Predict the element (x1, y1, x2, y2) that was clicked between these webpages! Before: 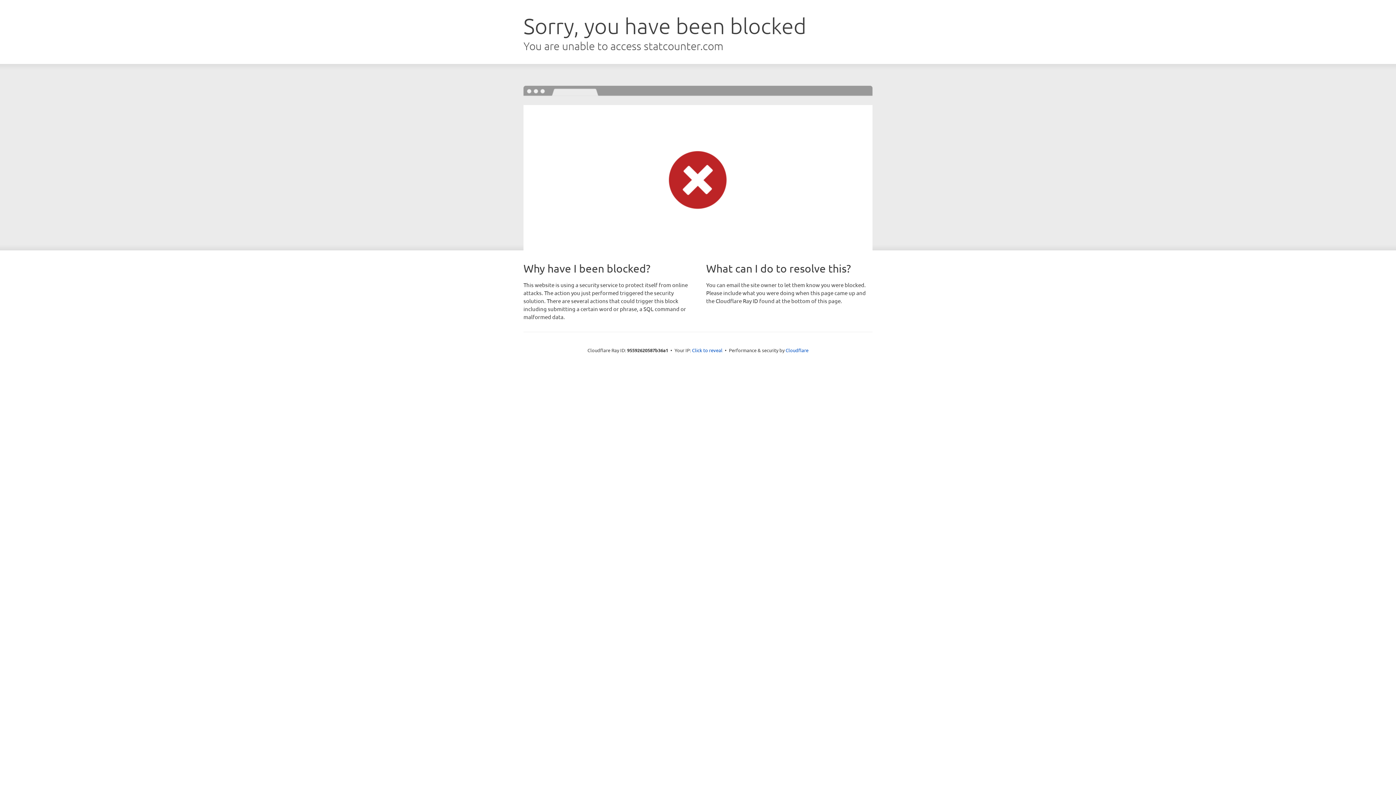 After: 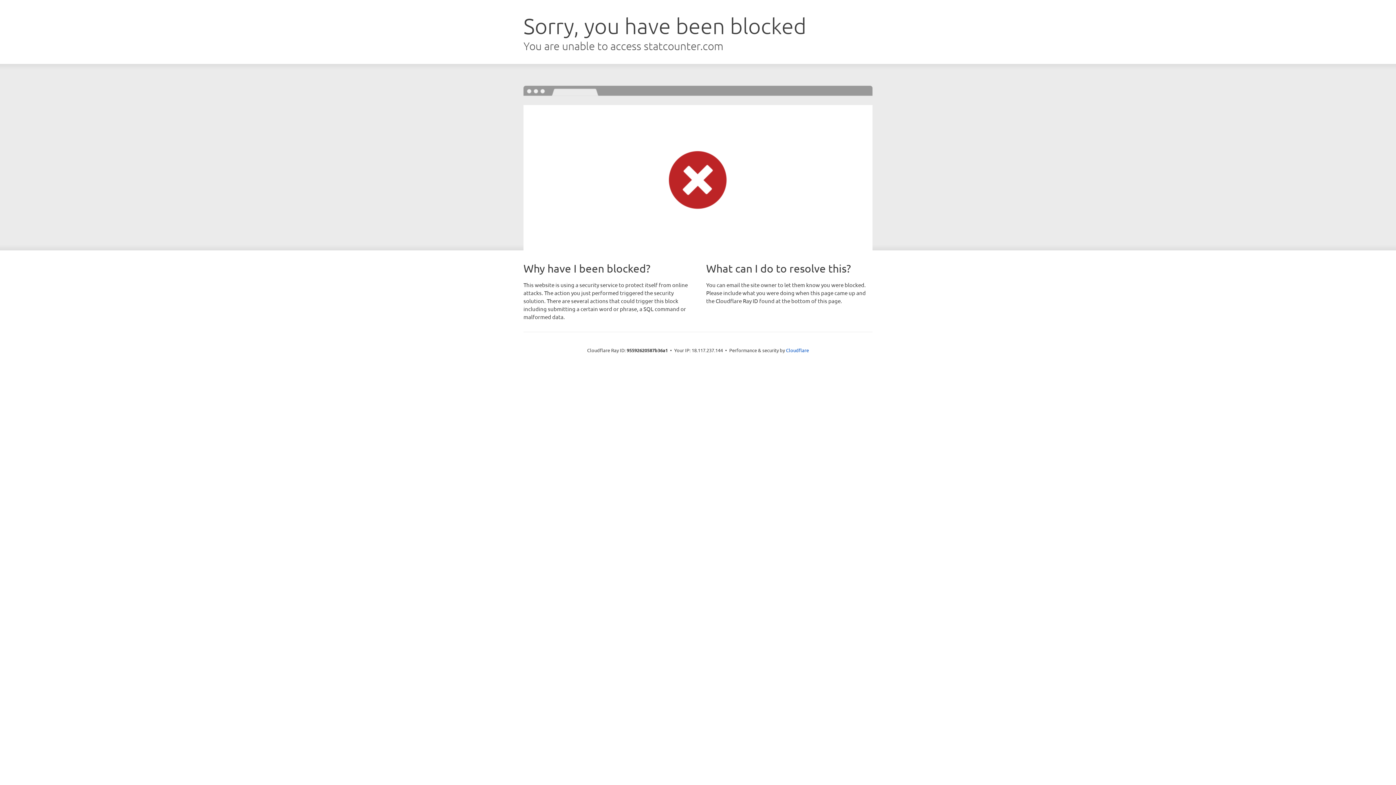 Action: bbox: (692, 346, 722, 353) label: Click to reveal